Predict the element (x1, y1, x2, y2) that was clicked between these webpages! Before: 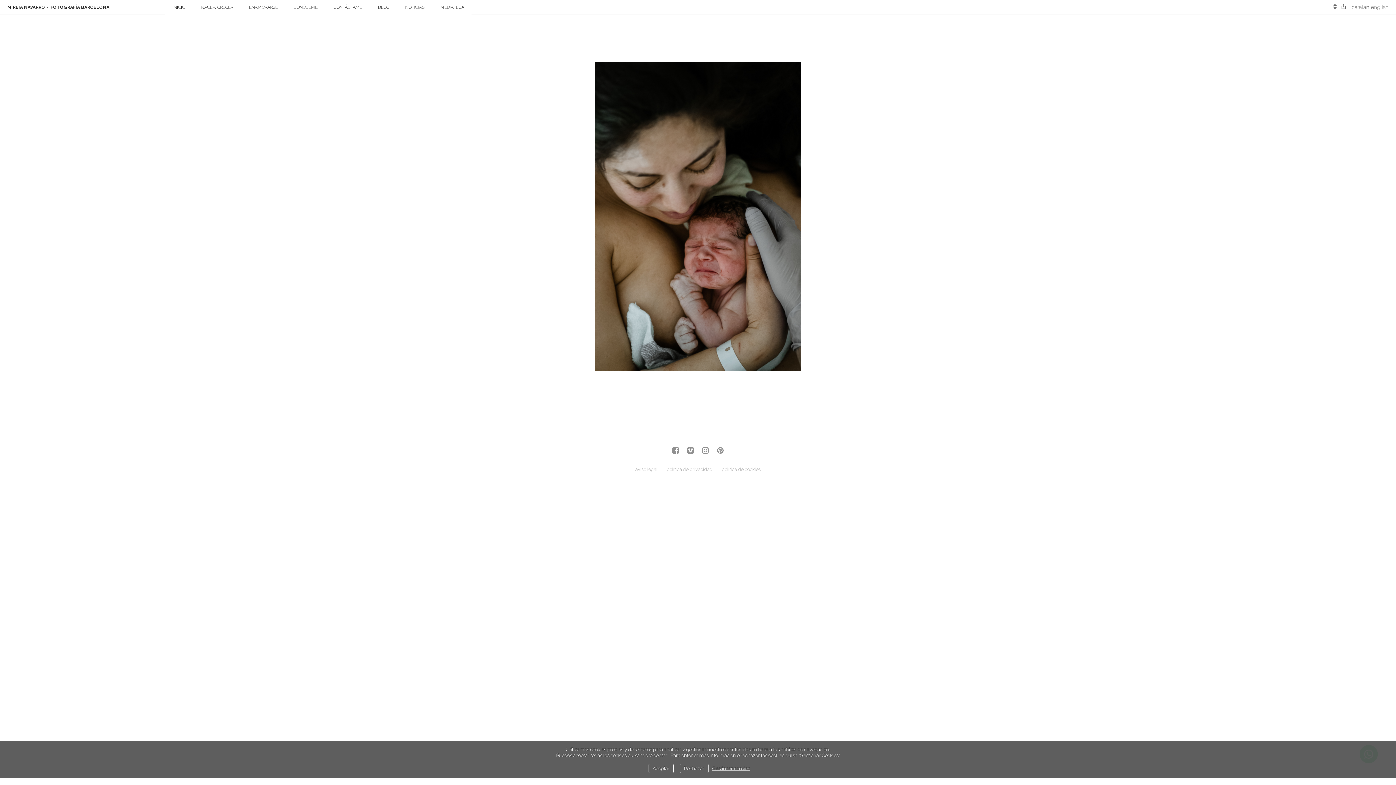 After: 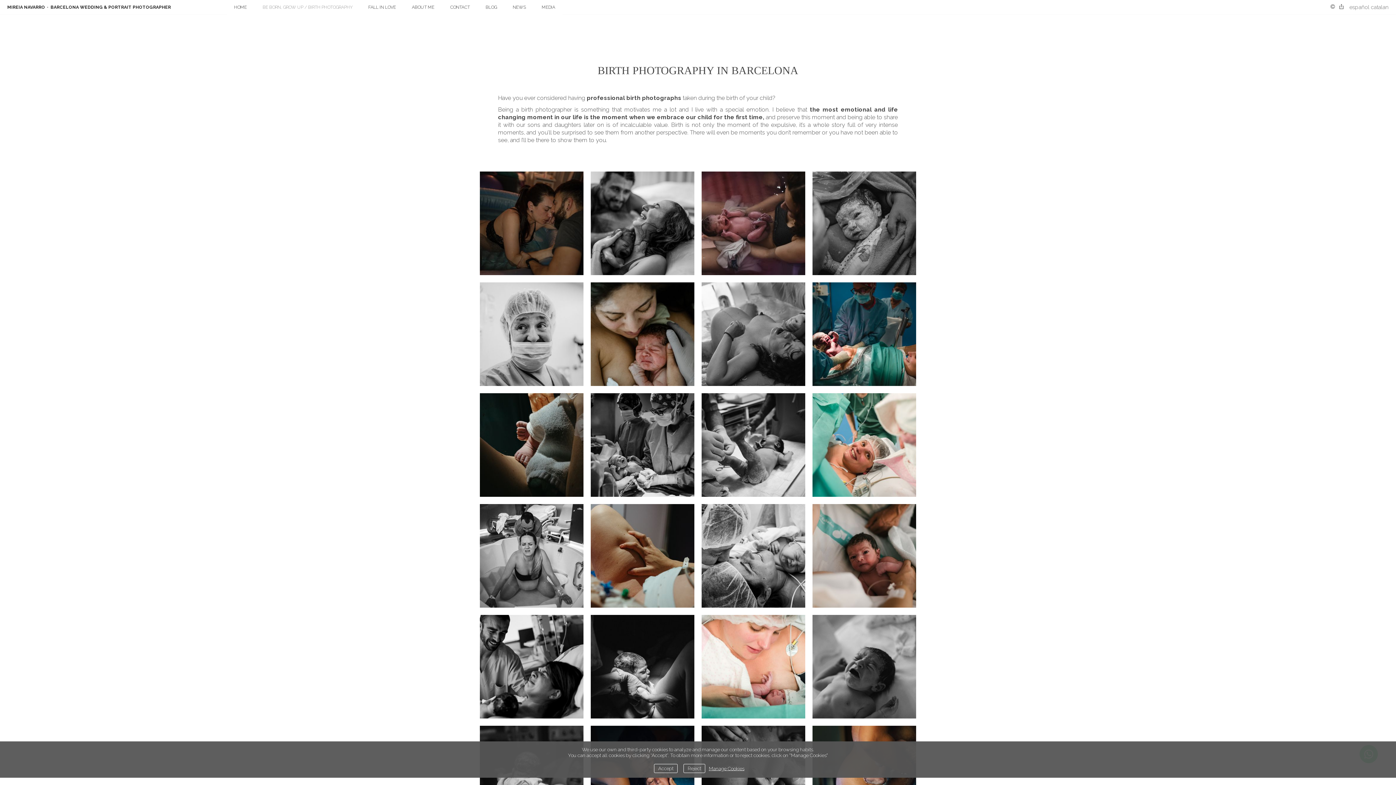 Action: label: english bbox: (1371, 4, 1389, 10)